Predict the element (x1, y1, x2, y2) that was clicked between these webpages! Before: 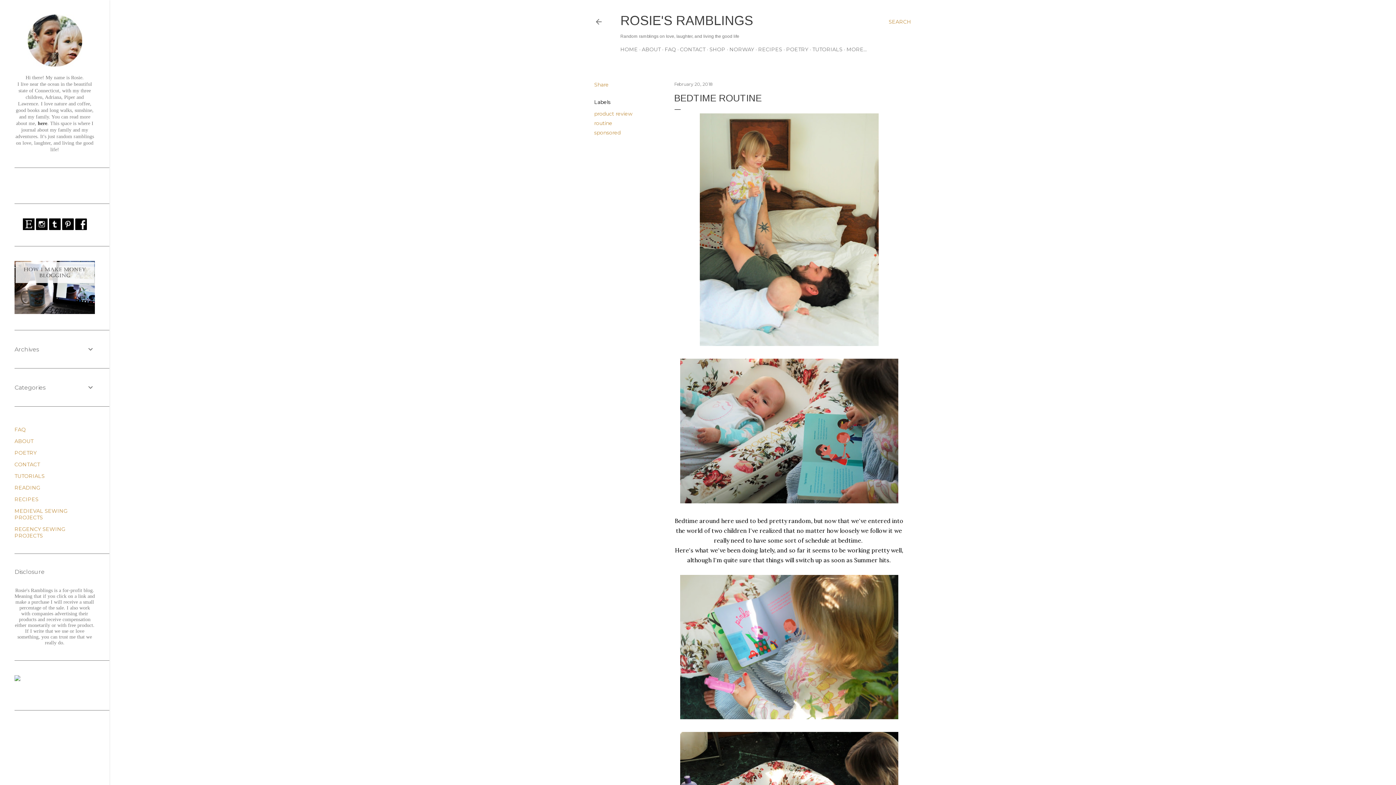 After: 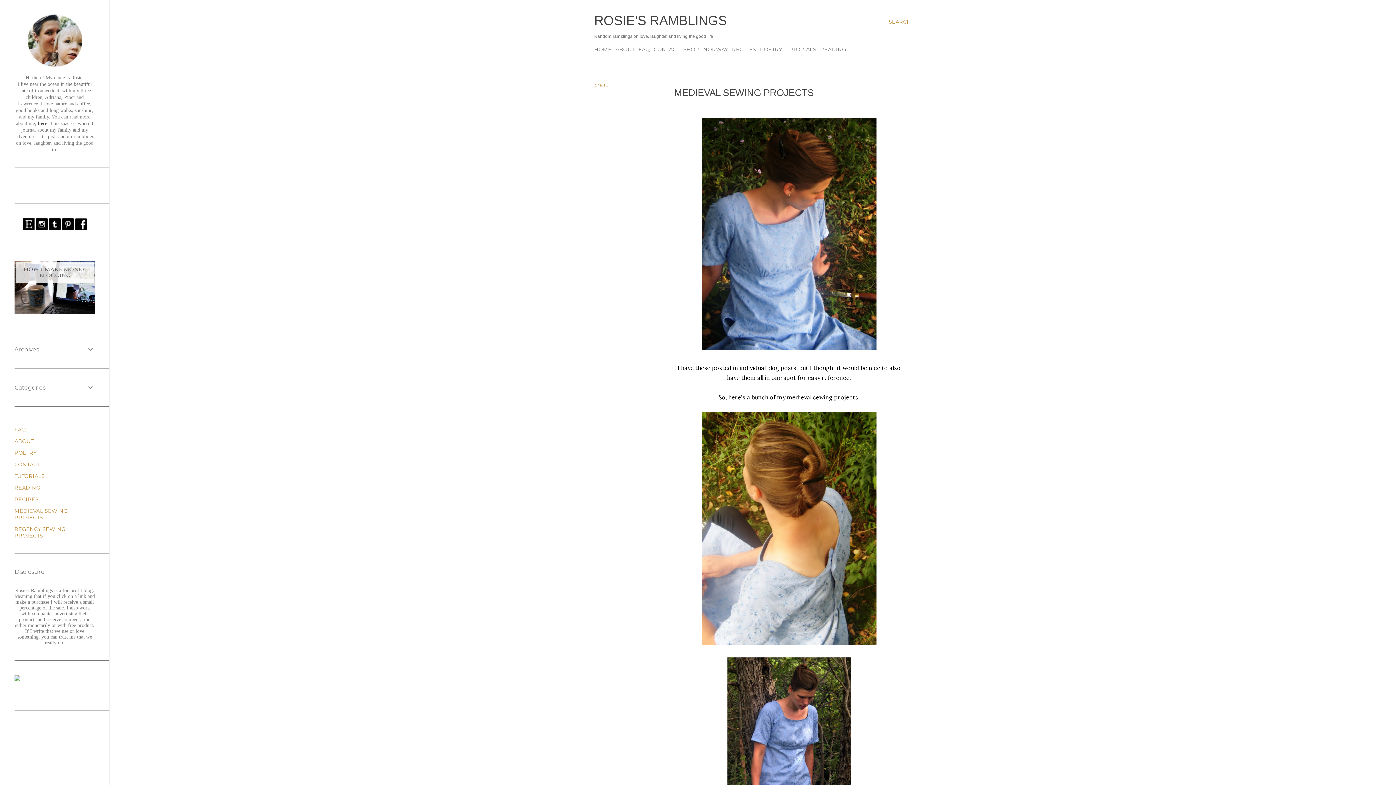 Action: label: MEDIEVAL SEWING PROJECTS bbox: (14, 508, 67, 521)